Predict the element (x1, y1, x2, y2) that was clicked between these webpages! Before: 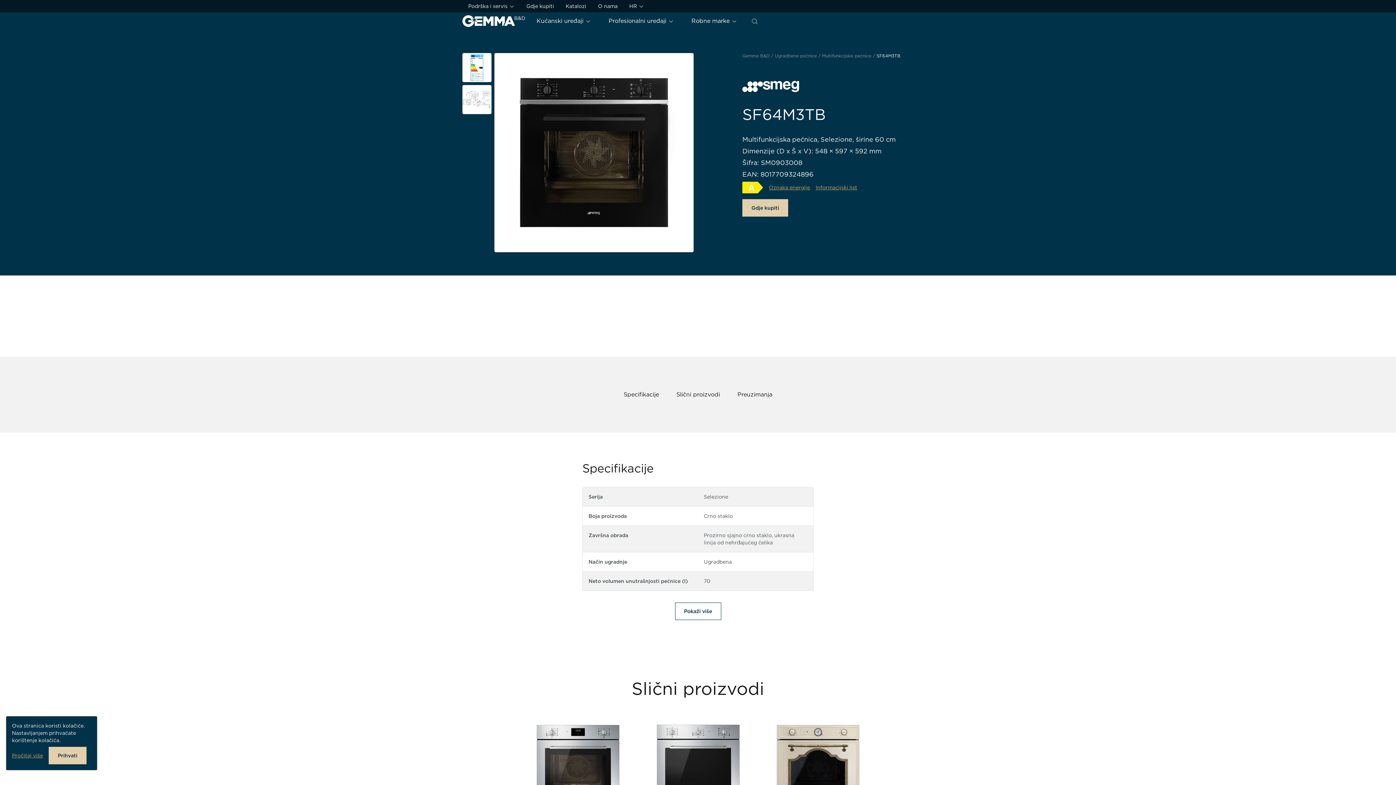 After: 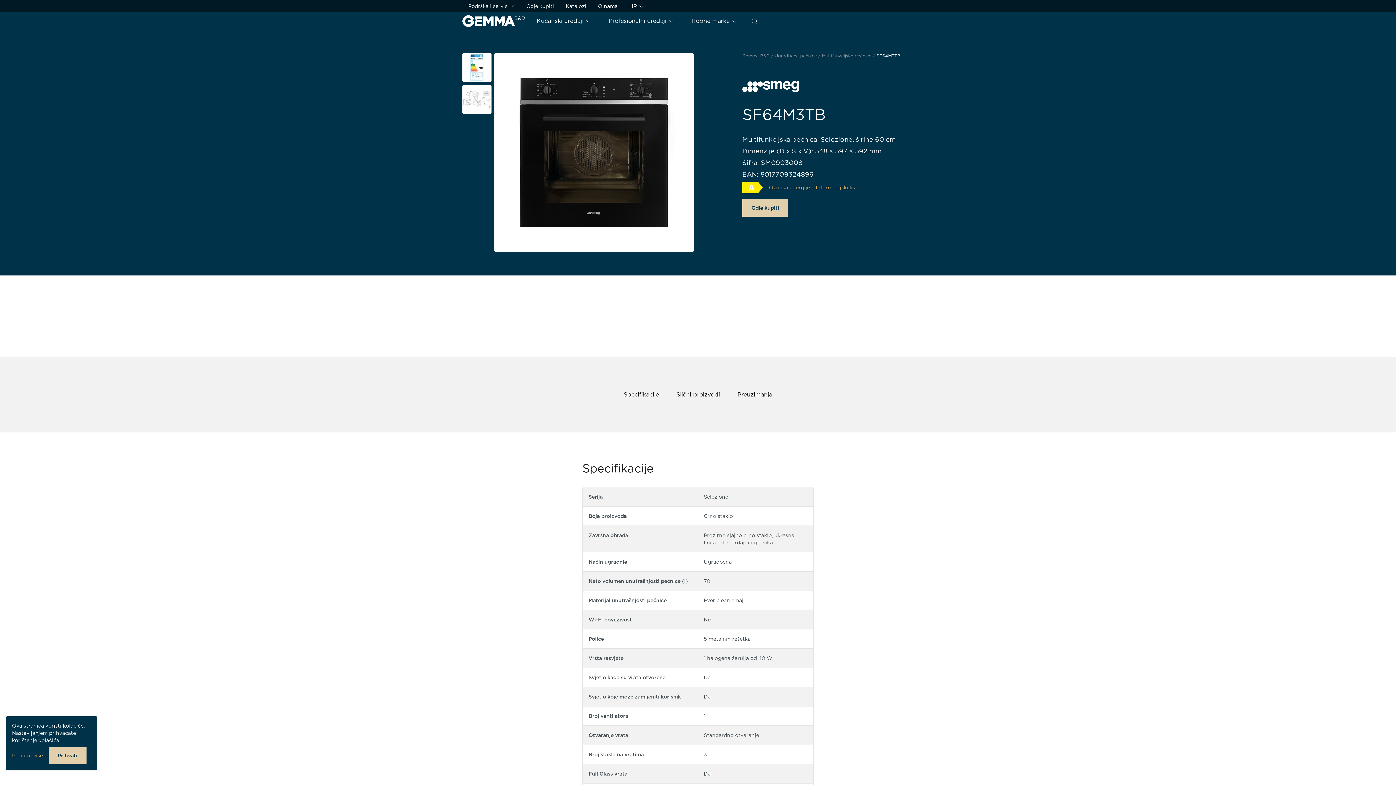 Action: bbox: (675, 602, 721, 620) label: Pokaži više